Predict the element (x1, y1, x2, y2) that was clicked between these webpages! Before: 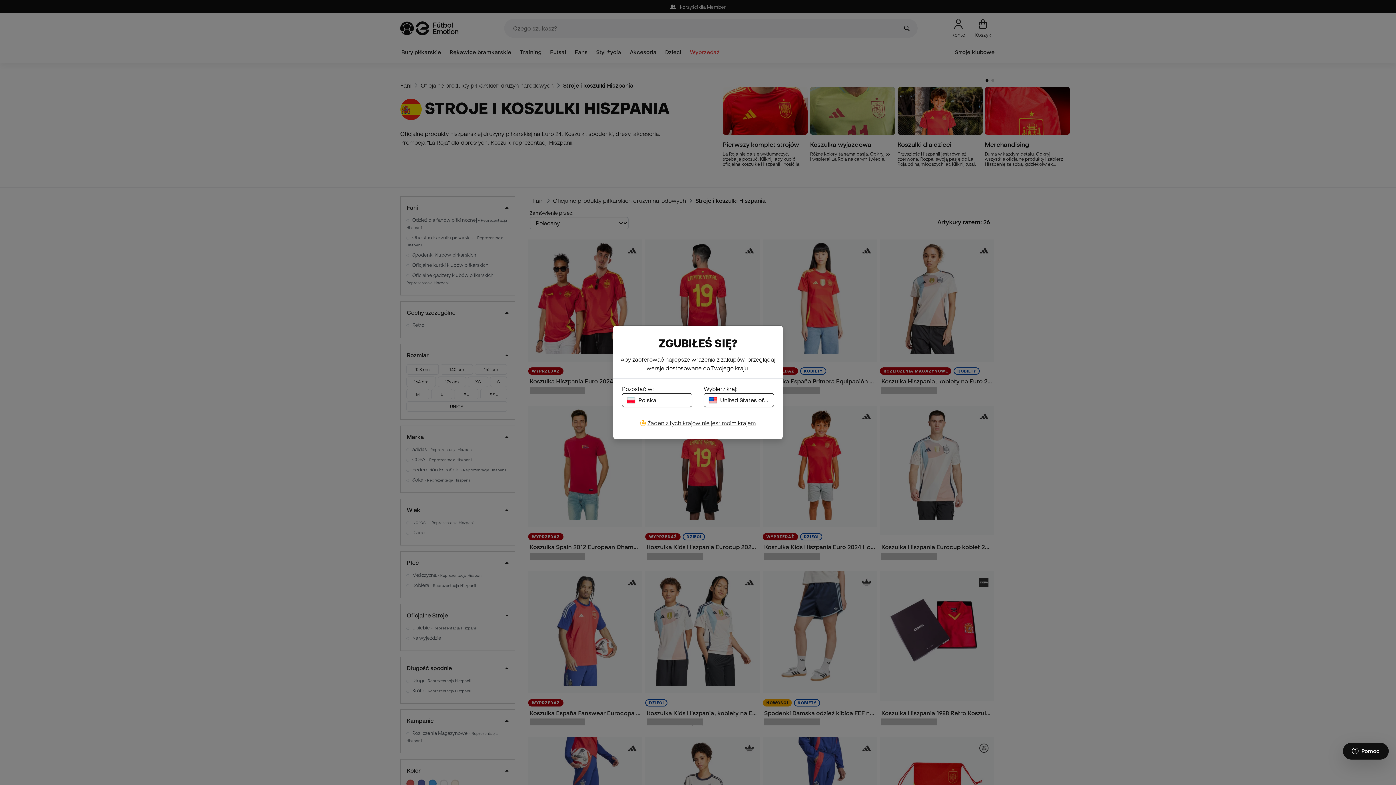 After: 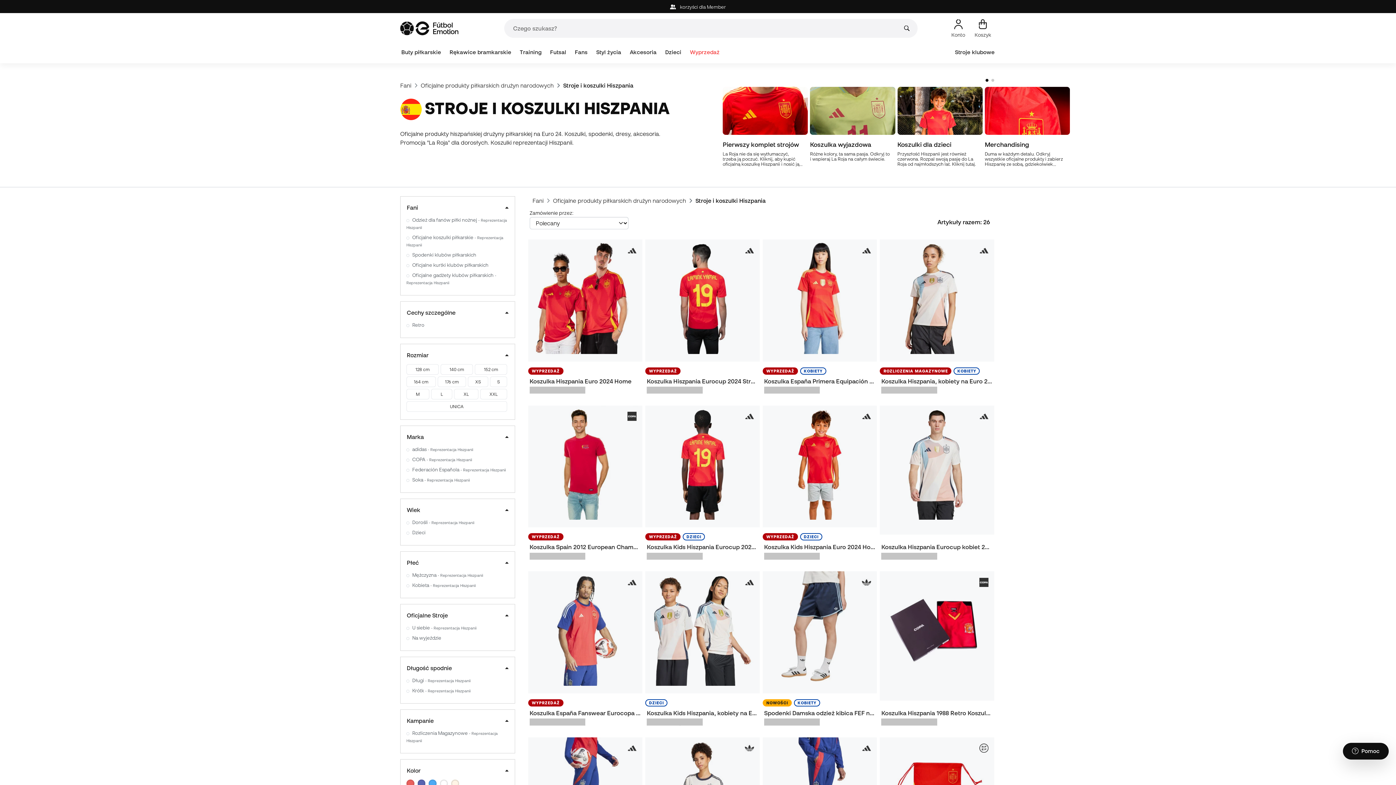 Action: label: Polska bbox: (622, 393, 692, 407)